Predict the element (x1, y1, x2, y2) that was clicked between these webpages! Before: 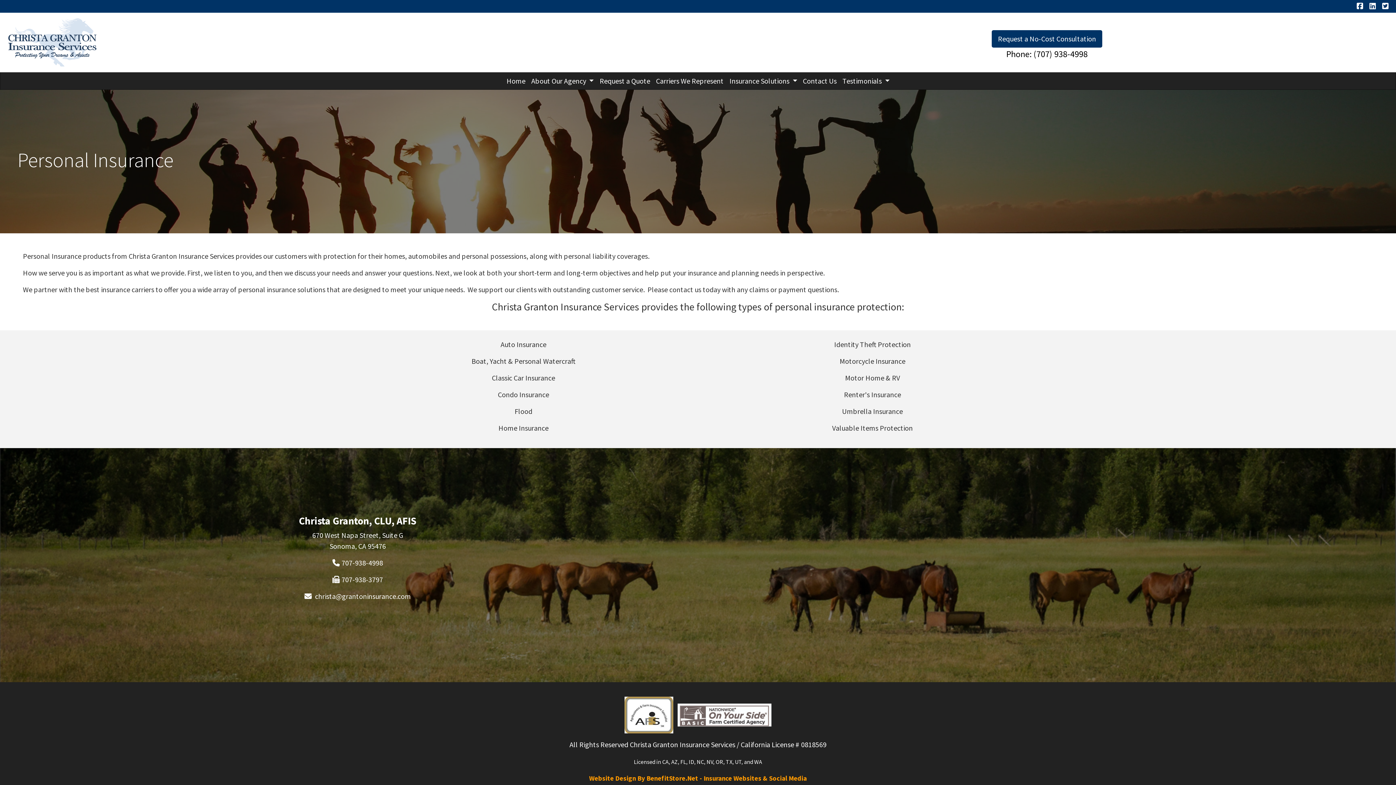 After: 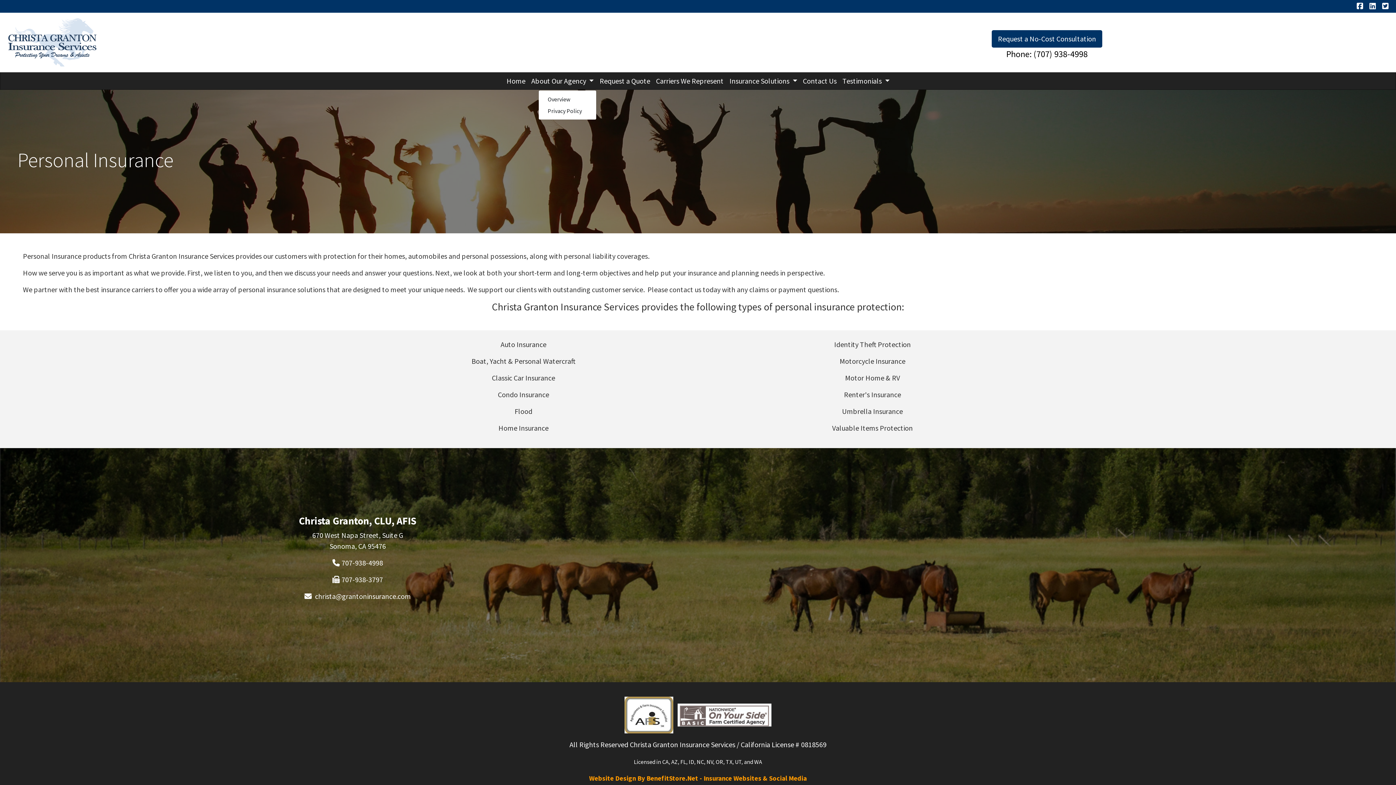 Action: label: About Our Agency  bbox: (528, 72, 596, 89)